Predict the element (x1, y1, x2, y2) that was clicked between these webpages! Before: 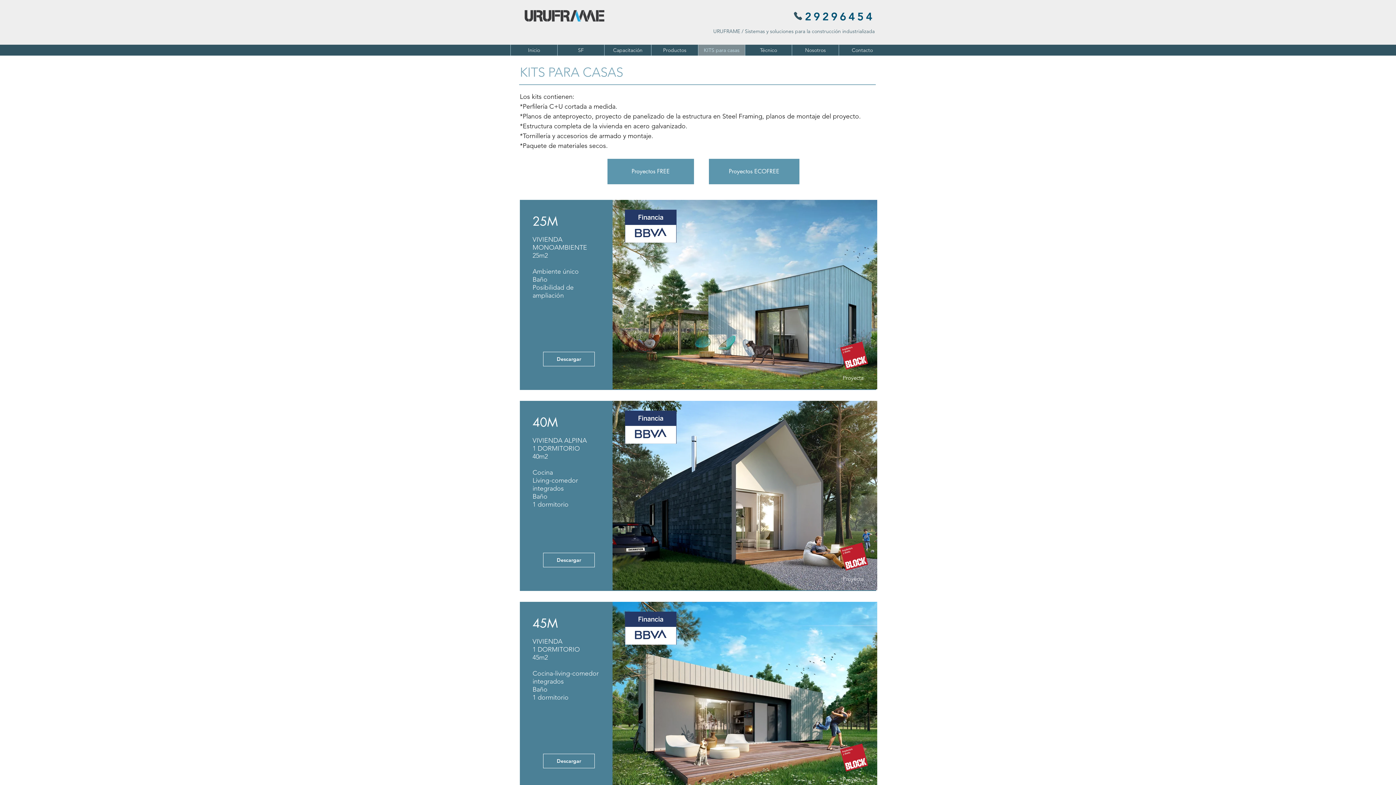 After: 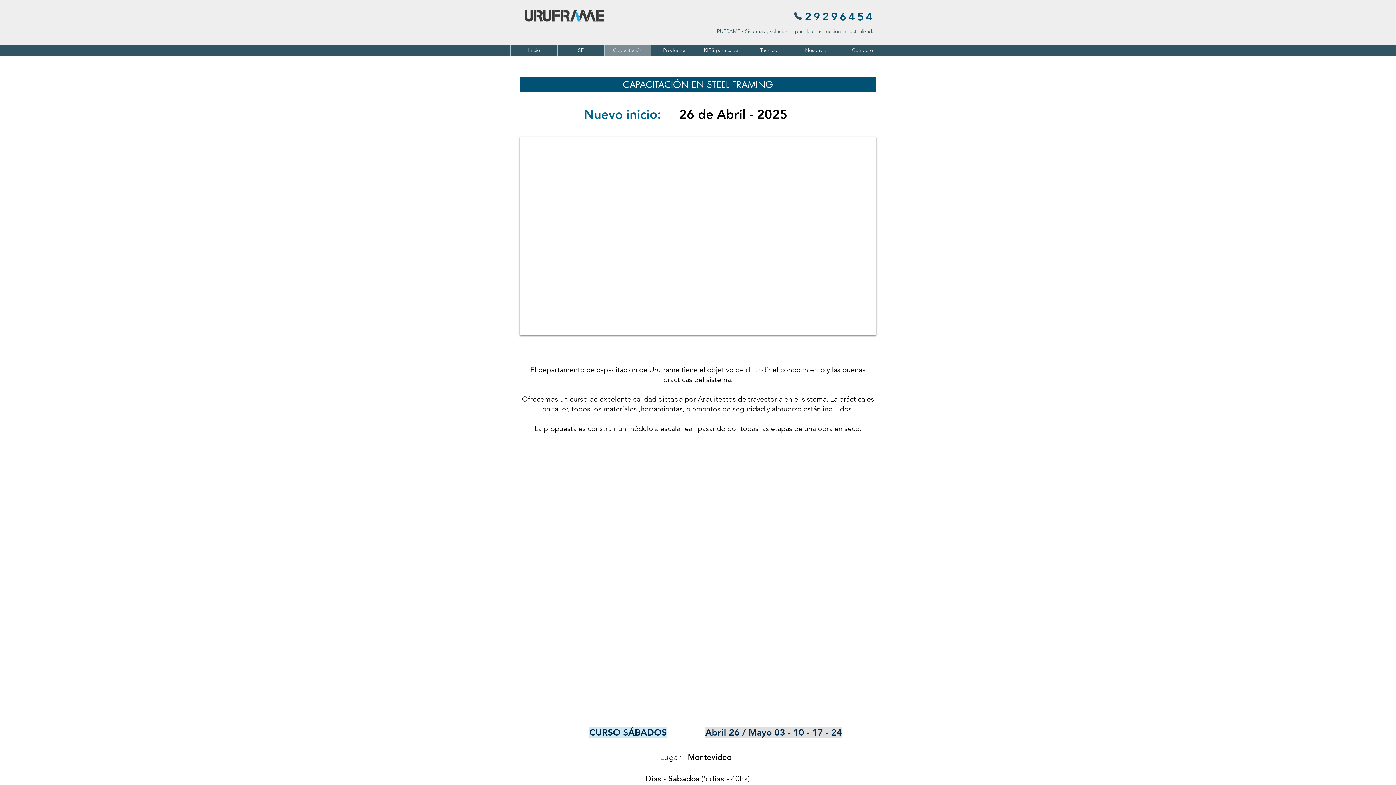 Action: label: Capacitación bbox: (604, 44, 651, 55)